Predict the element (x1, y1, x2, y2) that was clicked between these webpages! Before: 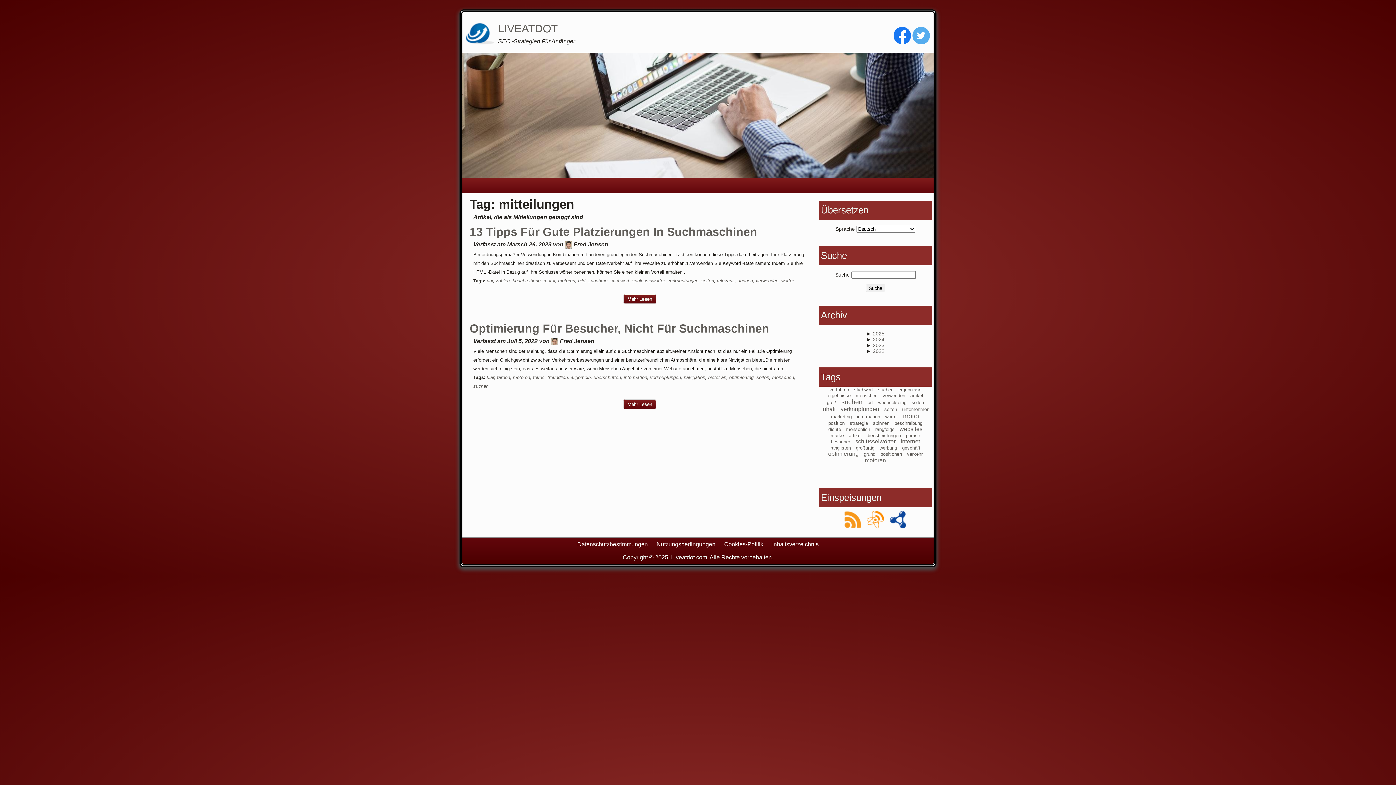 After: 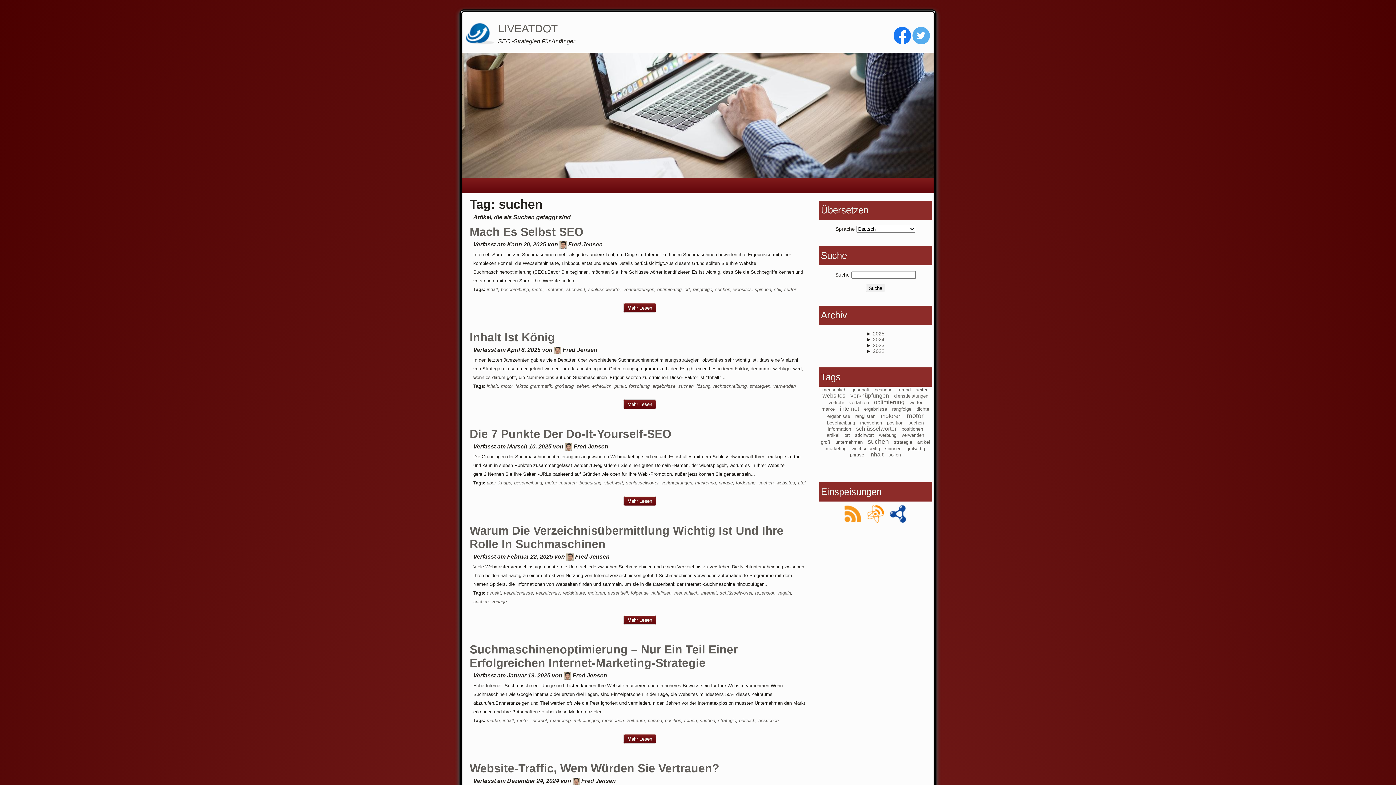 Action: bbox: (473, 383, 488, 389) label: suchen